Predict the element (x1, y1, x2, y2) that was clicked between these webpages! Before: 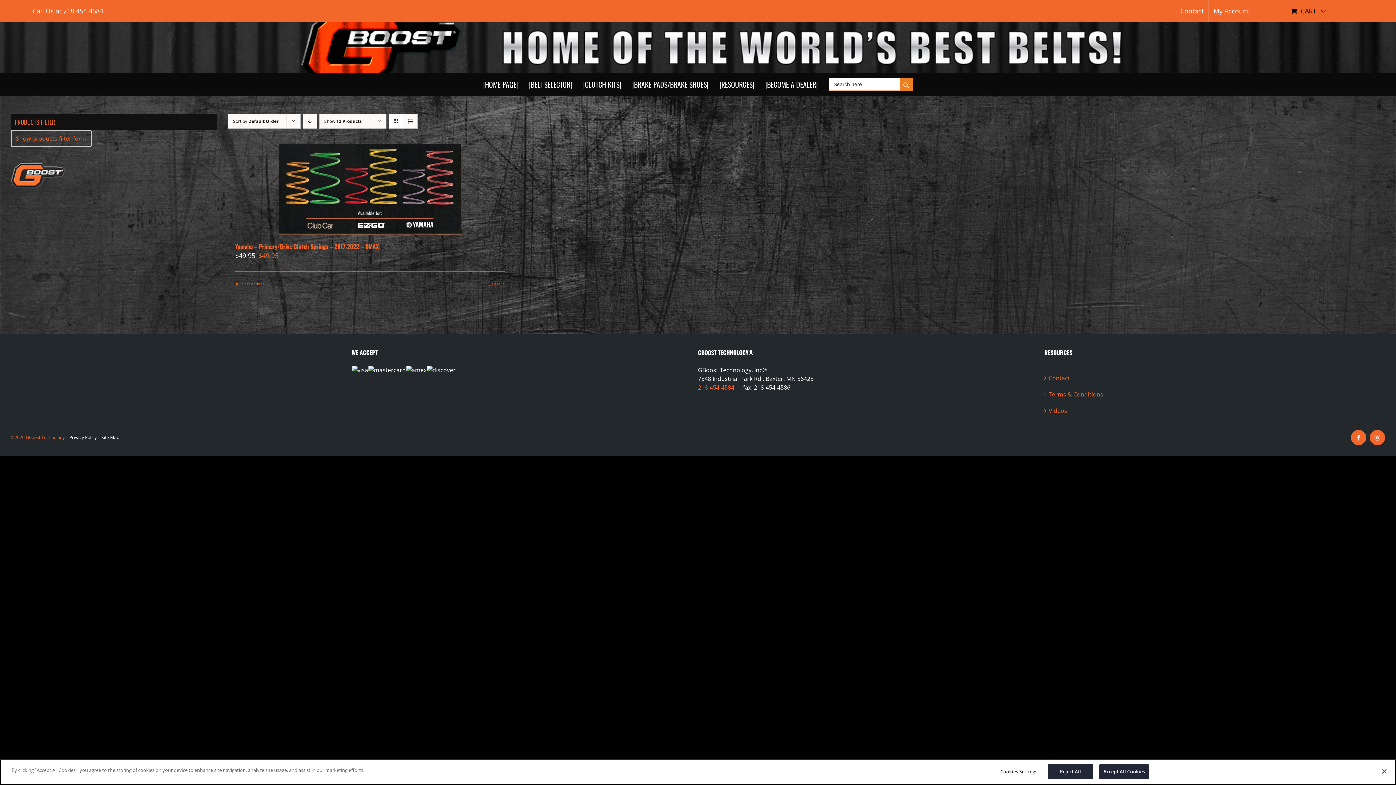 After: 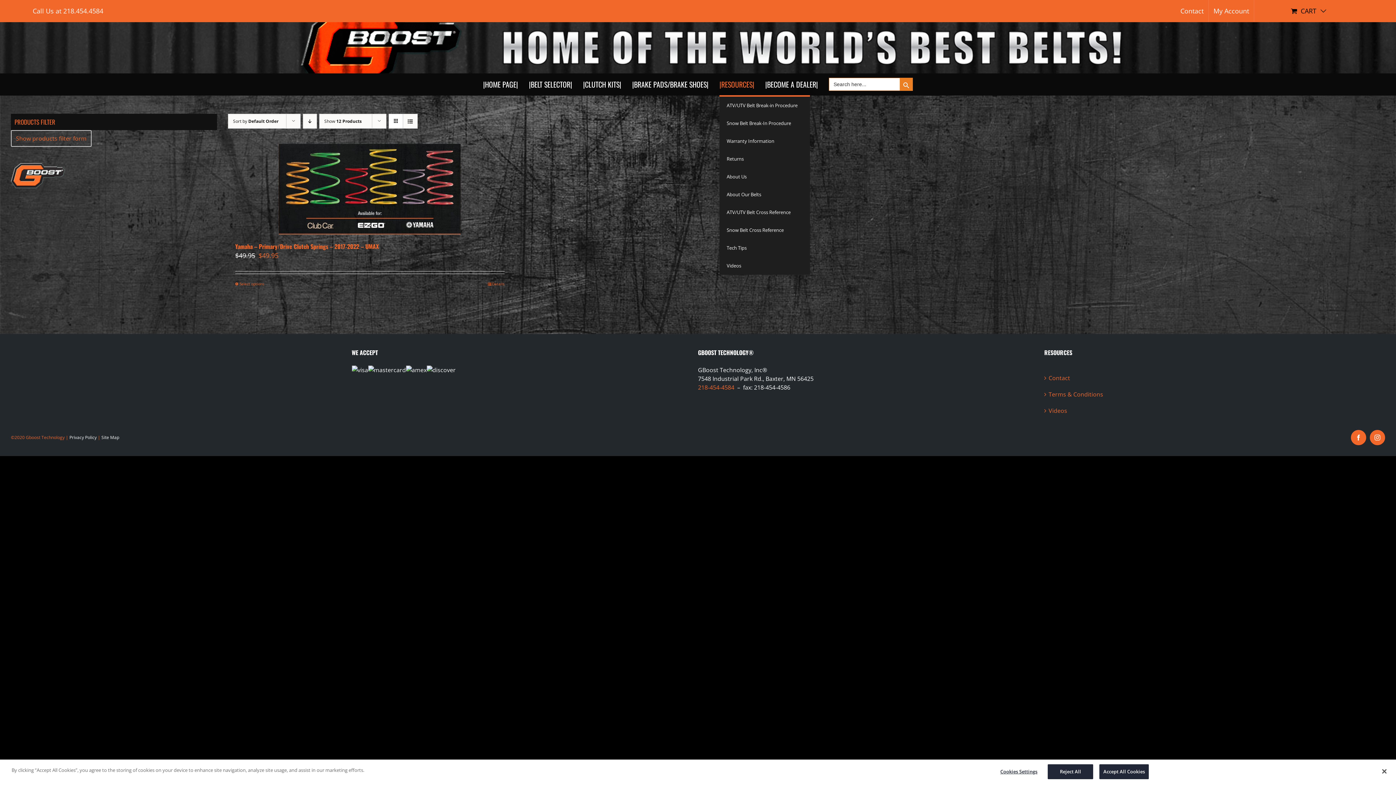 Action: label: |RESOURCES| bbox: (719, 73, 754, 95)